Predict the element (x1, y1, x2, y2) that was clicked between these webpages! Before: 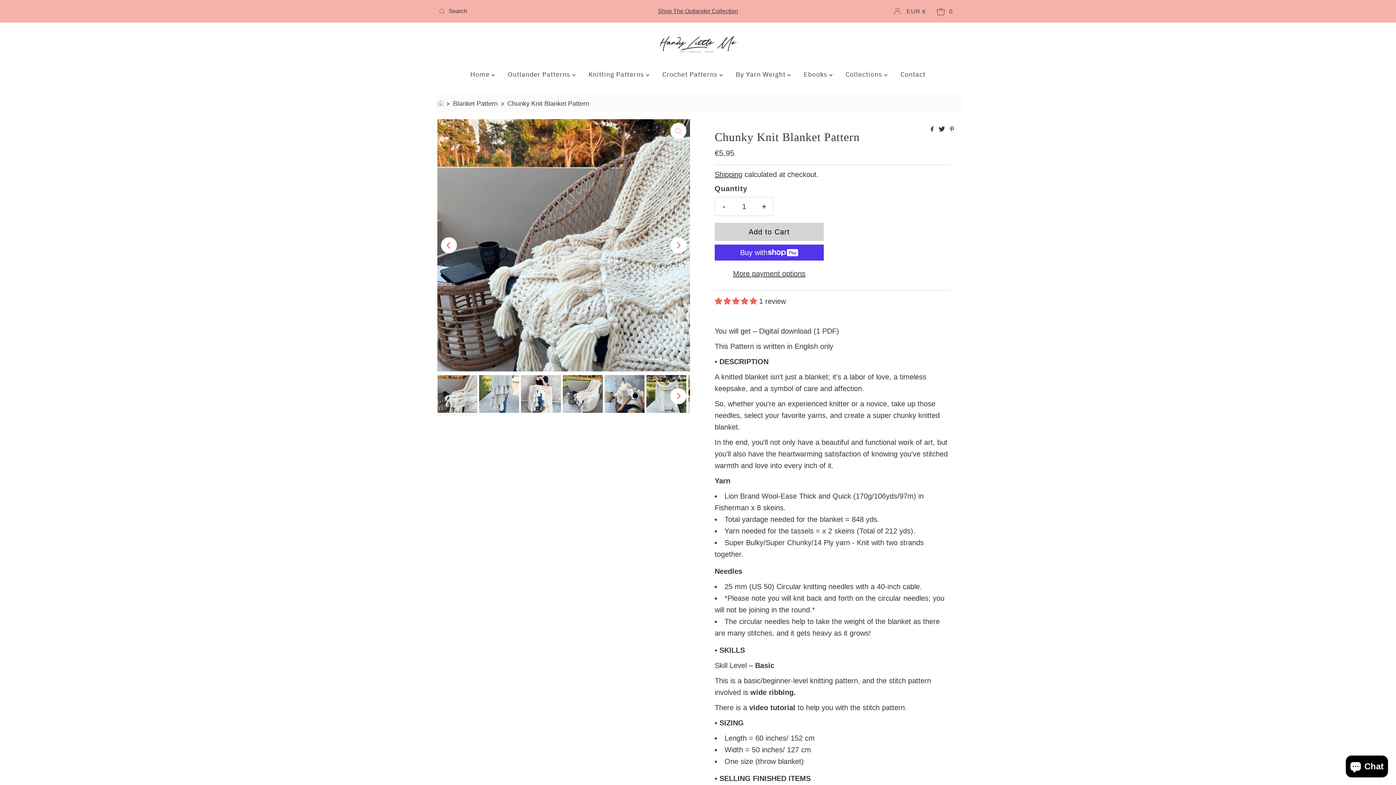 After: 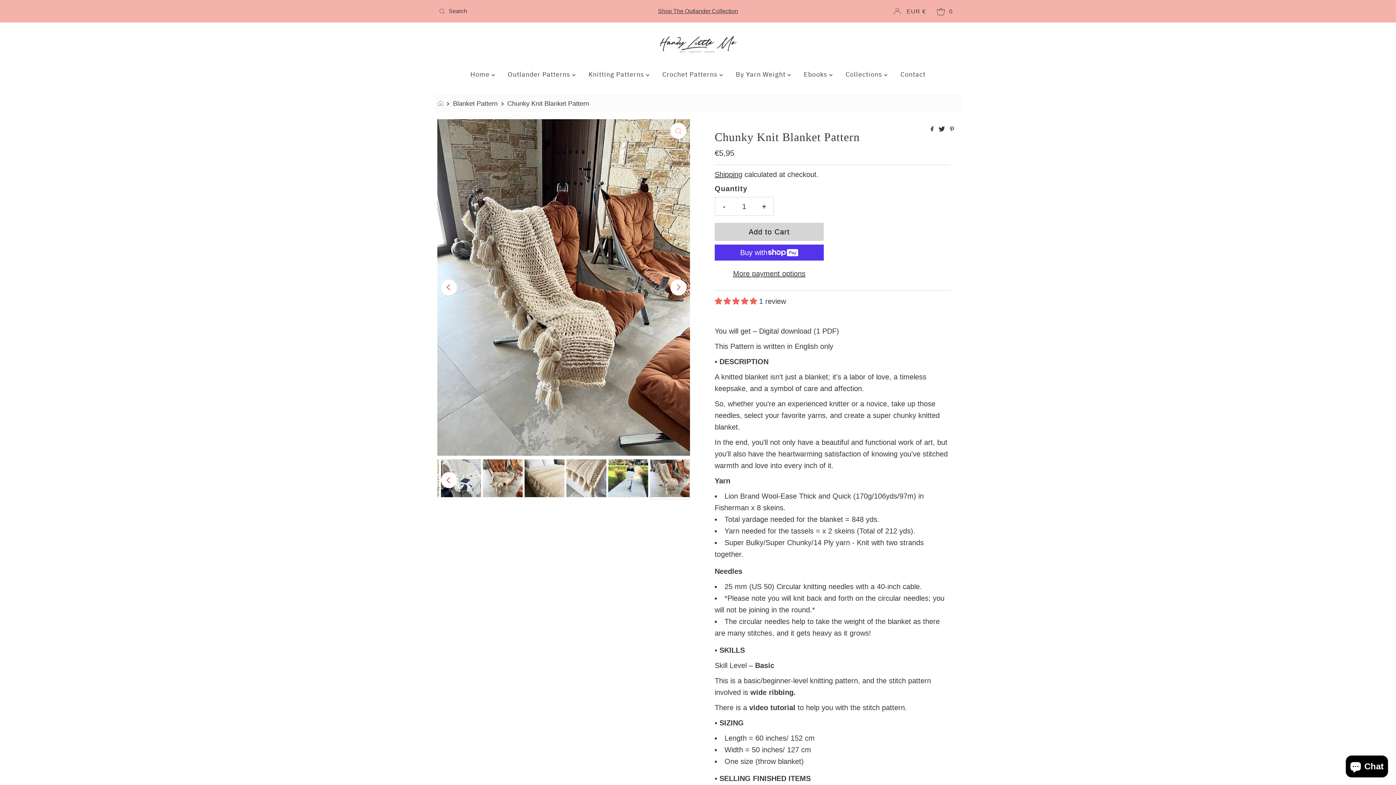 Action: bbox: (441, 237, 457, 253) label: Previous